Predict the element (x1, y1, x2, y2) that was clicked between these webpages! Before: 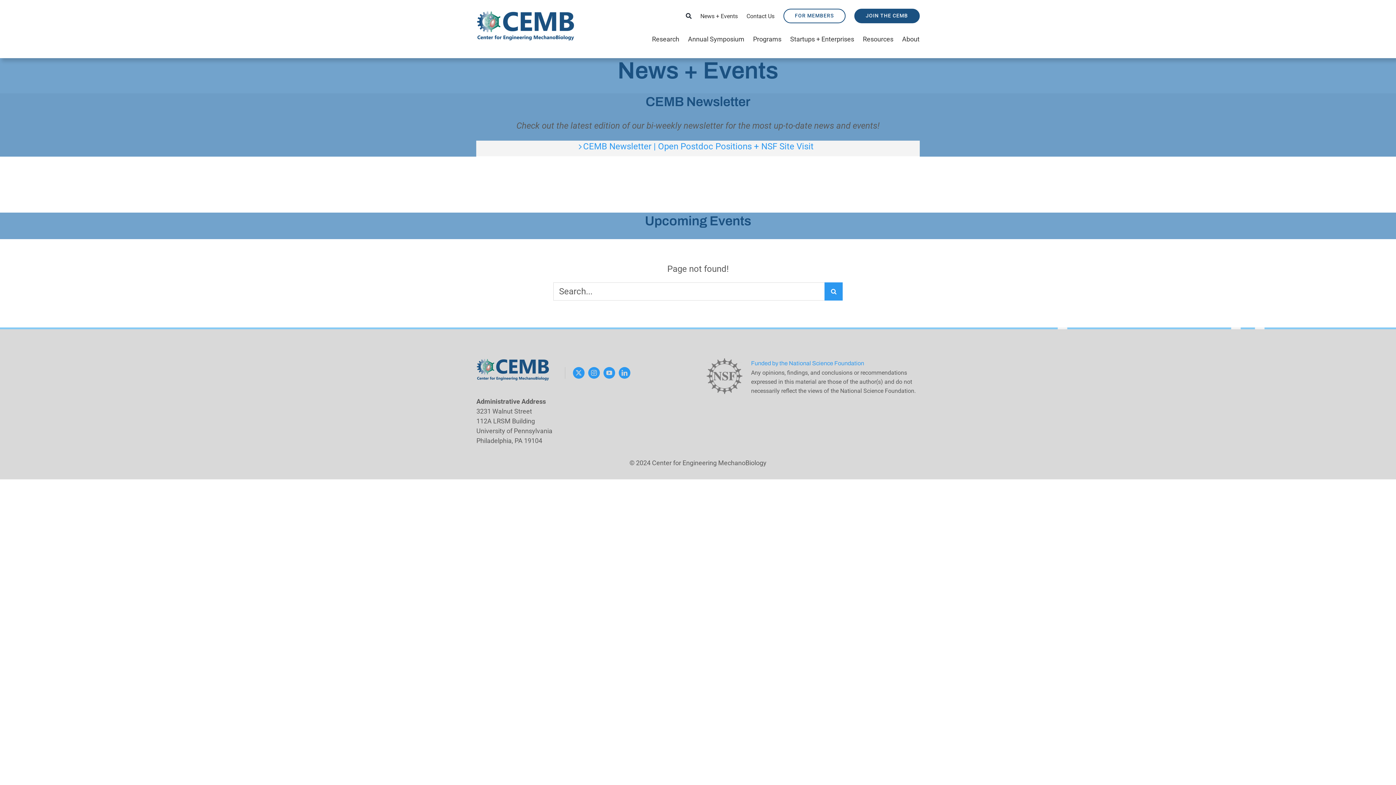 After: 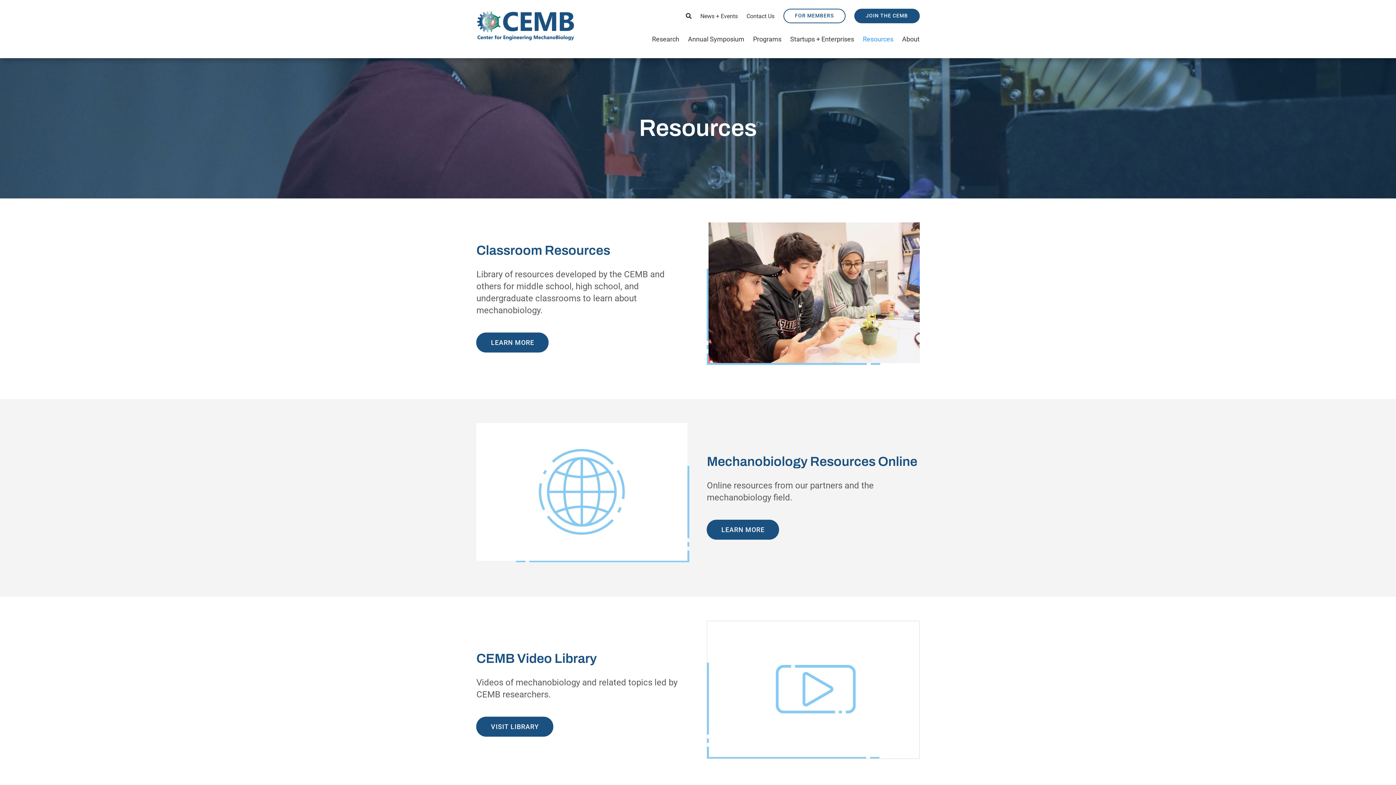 Action: label: Resources bbox: (863, 23, 893, 49)